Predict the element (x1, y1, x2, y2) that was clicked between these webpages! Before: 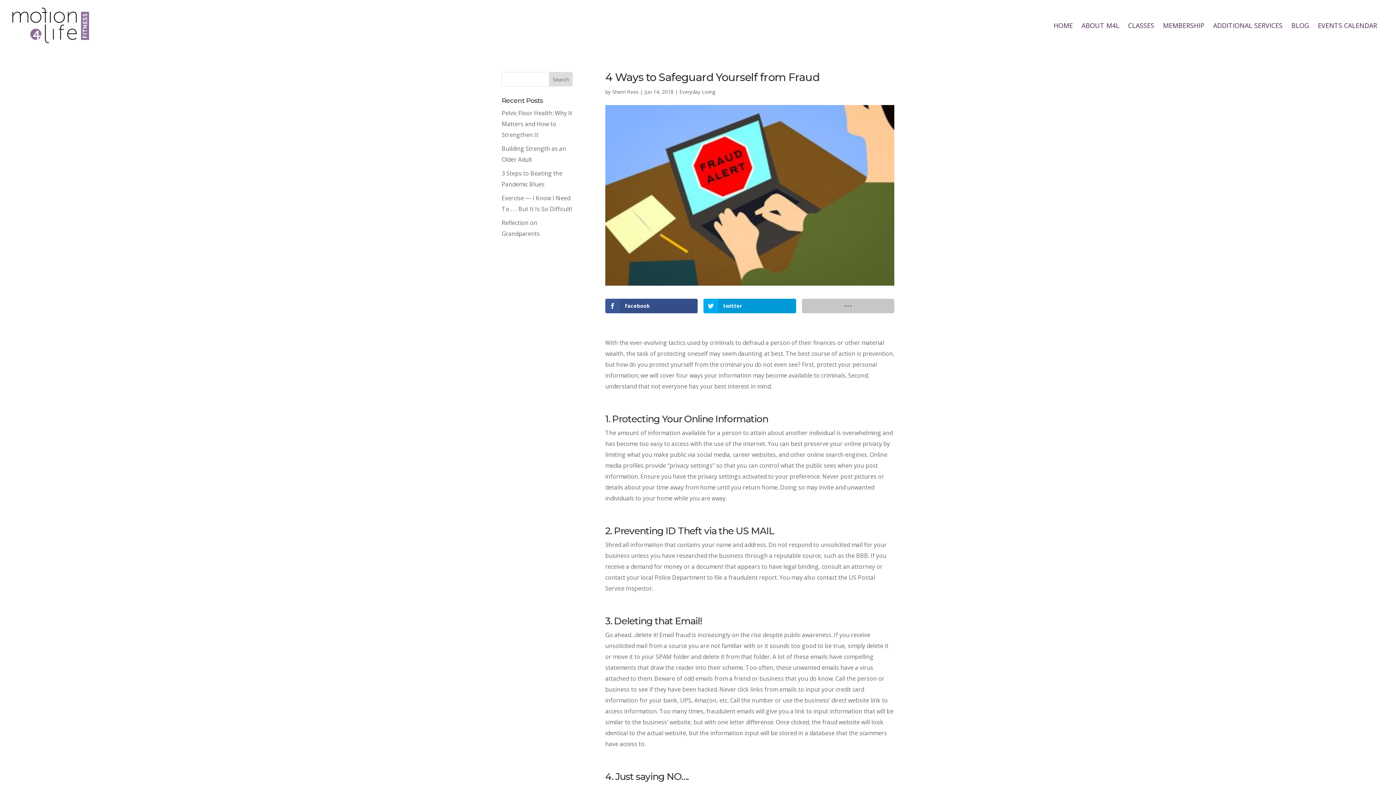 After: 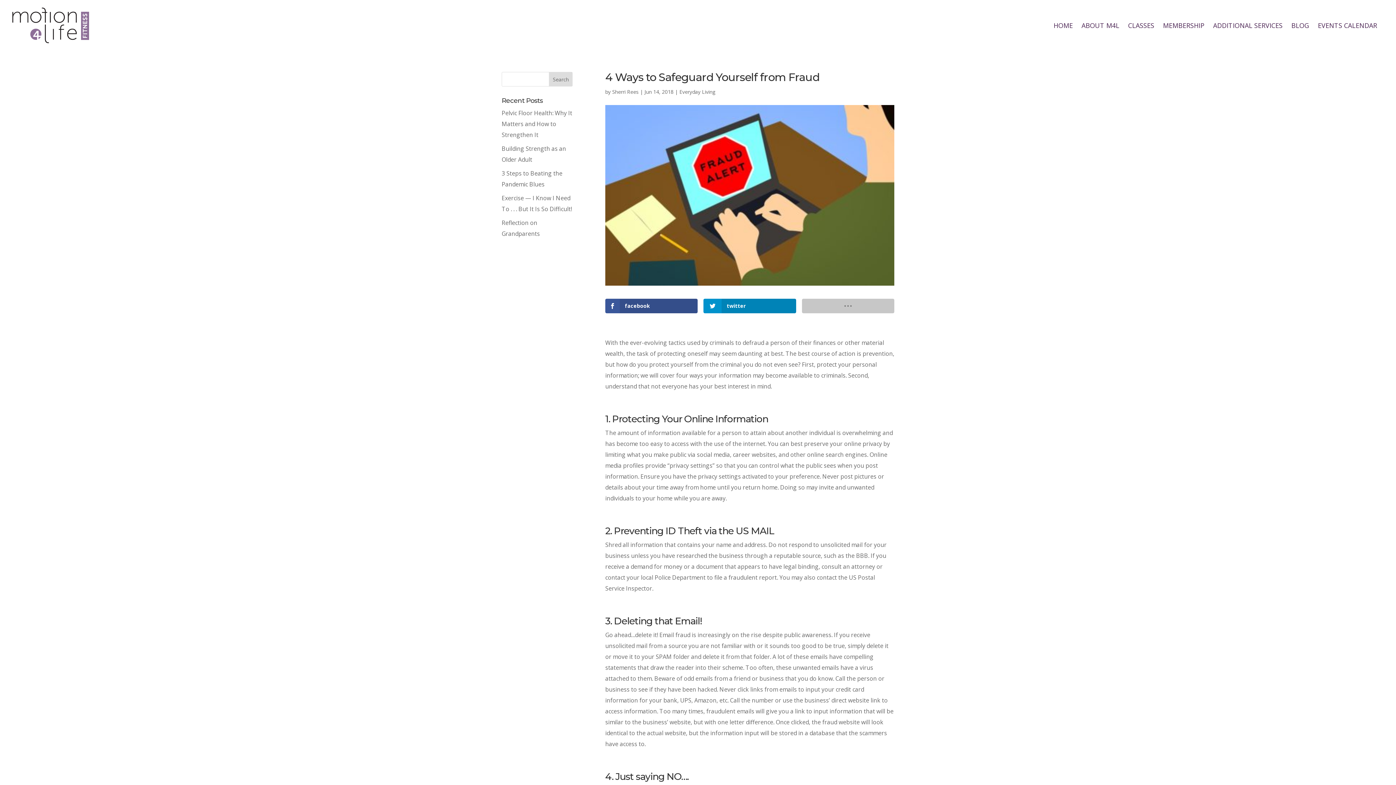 Action: label: twitter bbox: (703, 298, 796, 313)